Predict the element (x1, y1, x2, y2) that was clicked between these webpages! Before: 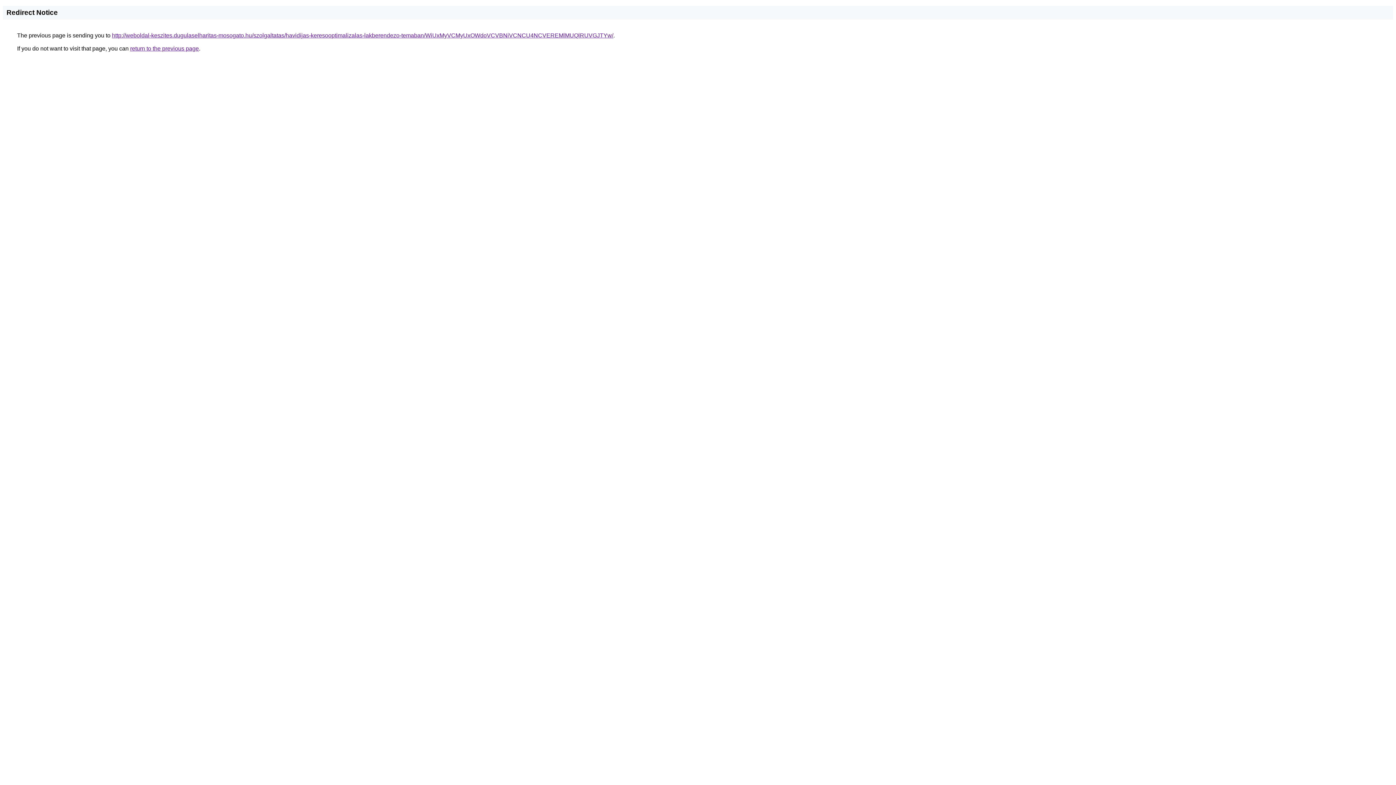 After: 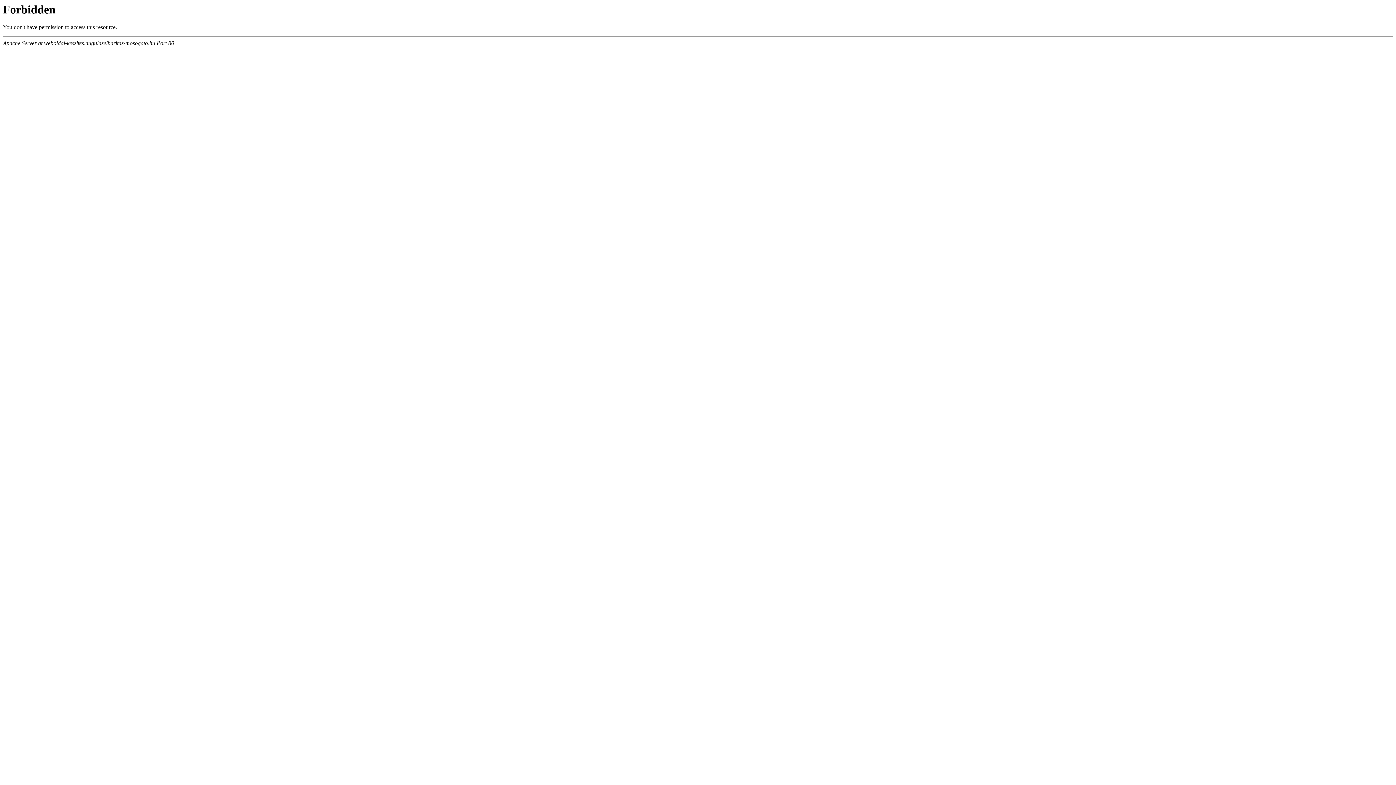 Action: bbox: (112, 32, 613, 38) label: http://weboldal-keszites.dugulaselharitas-mosogato.hu/szolgaltatas/havidijas-keresooptimalizalas-lakberendezo-temaban/WiUxMyVCMyUxOWdoVCVBNiVCNCU4NCVEREMlMUQlRUVGJTYw/